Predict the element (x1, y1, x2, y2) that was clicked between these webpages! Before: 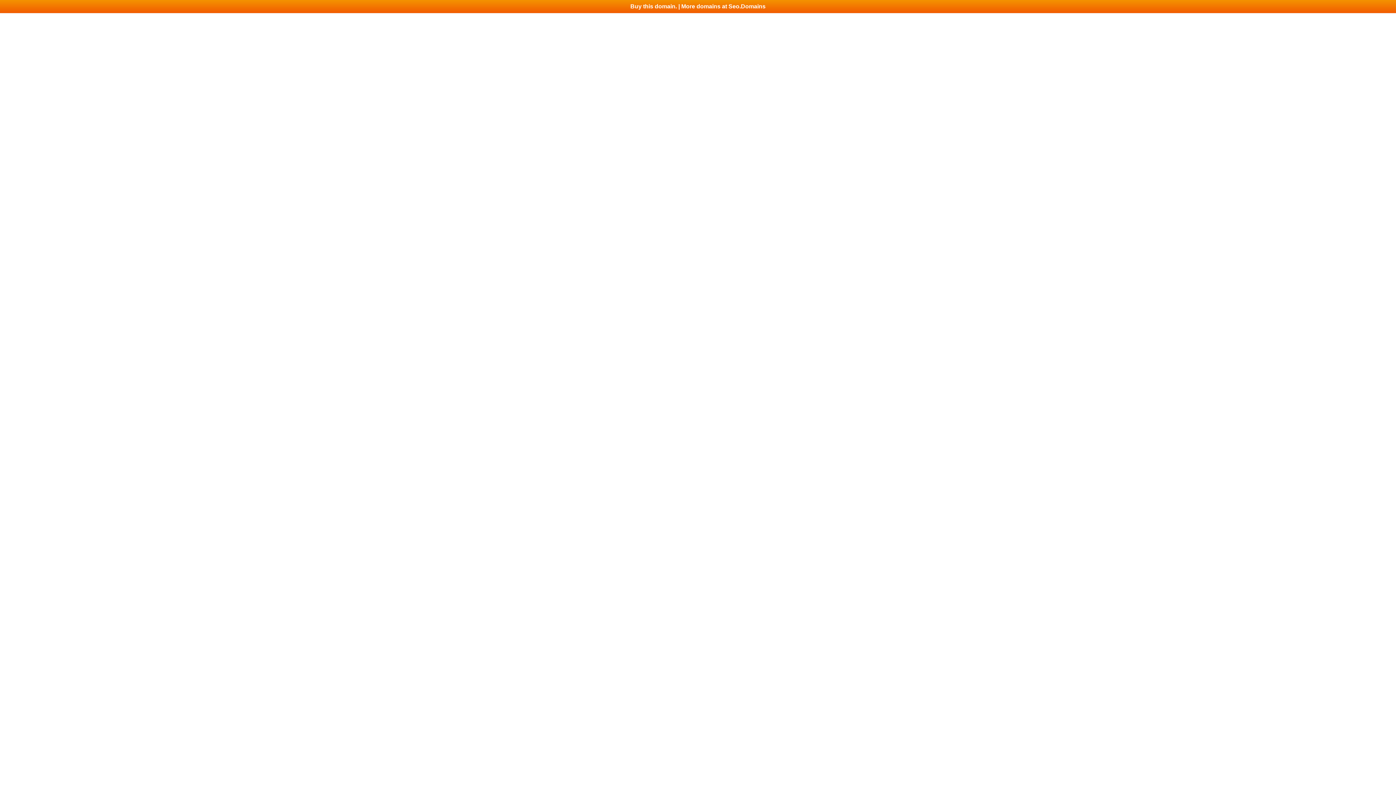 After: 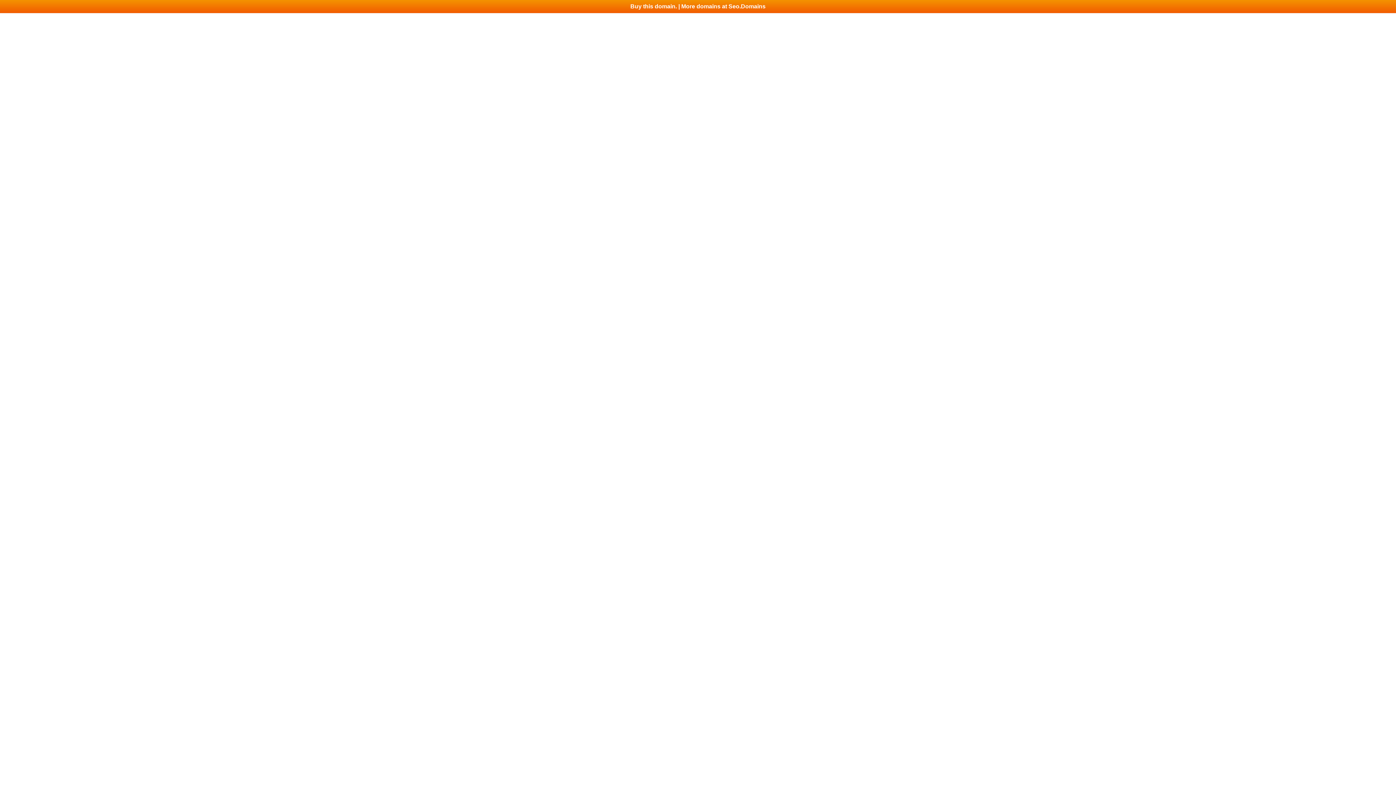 Action: bbox: (0, 0, 1396, 13) label: Buy this domain. | More domains at Seo.Domains